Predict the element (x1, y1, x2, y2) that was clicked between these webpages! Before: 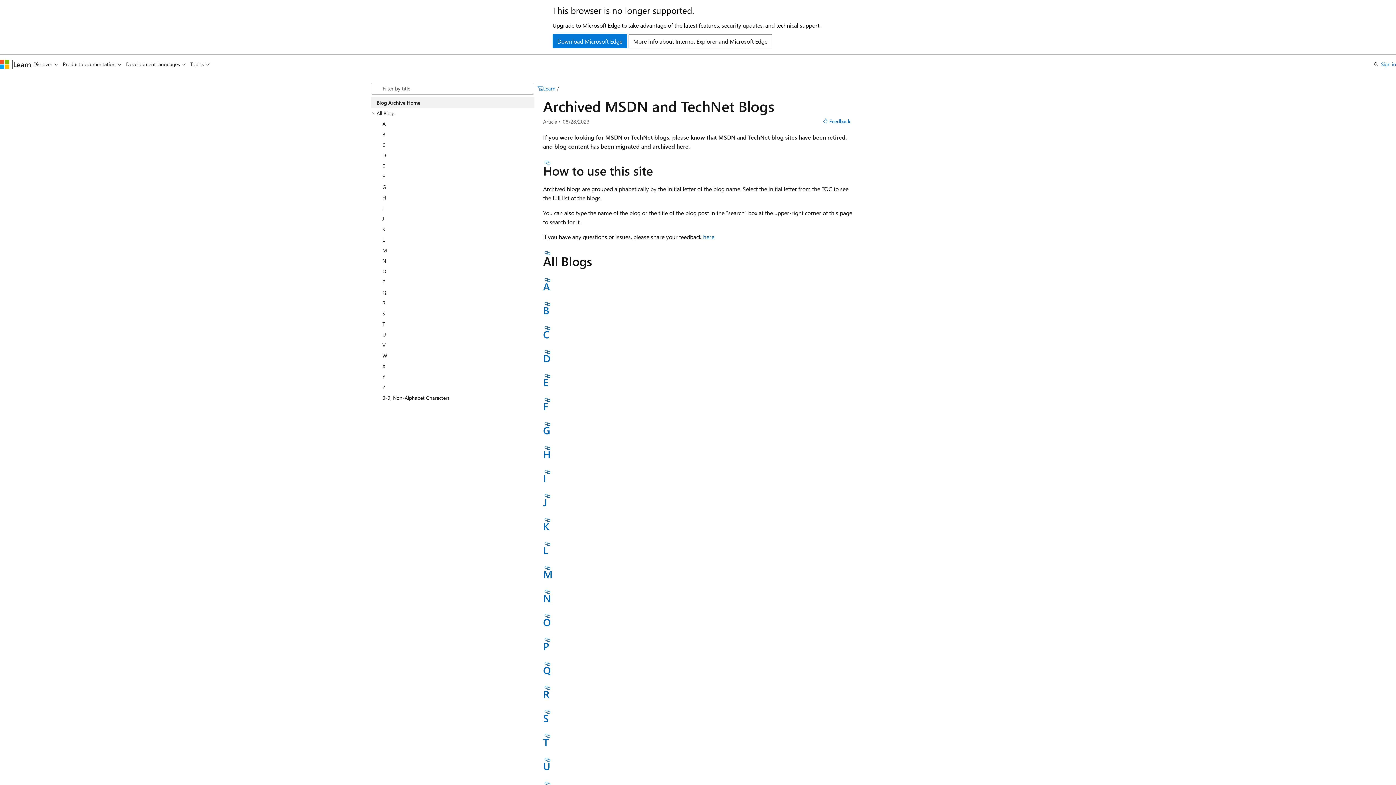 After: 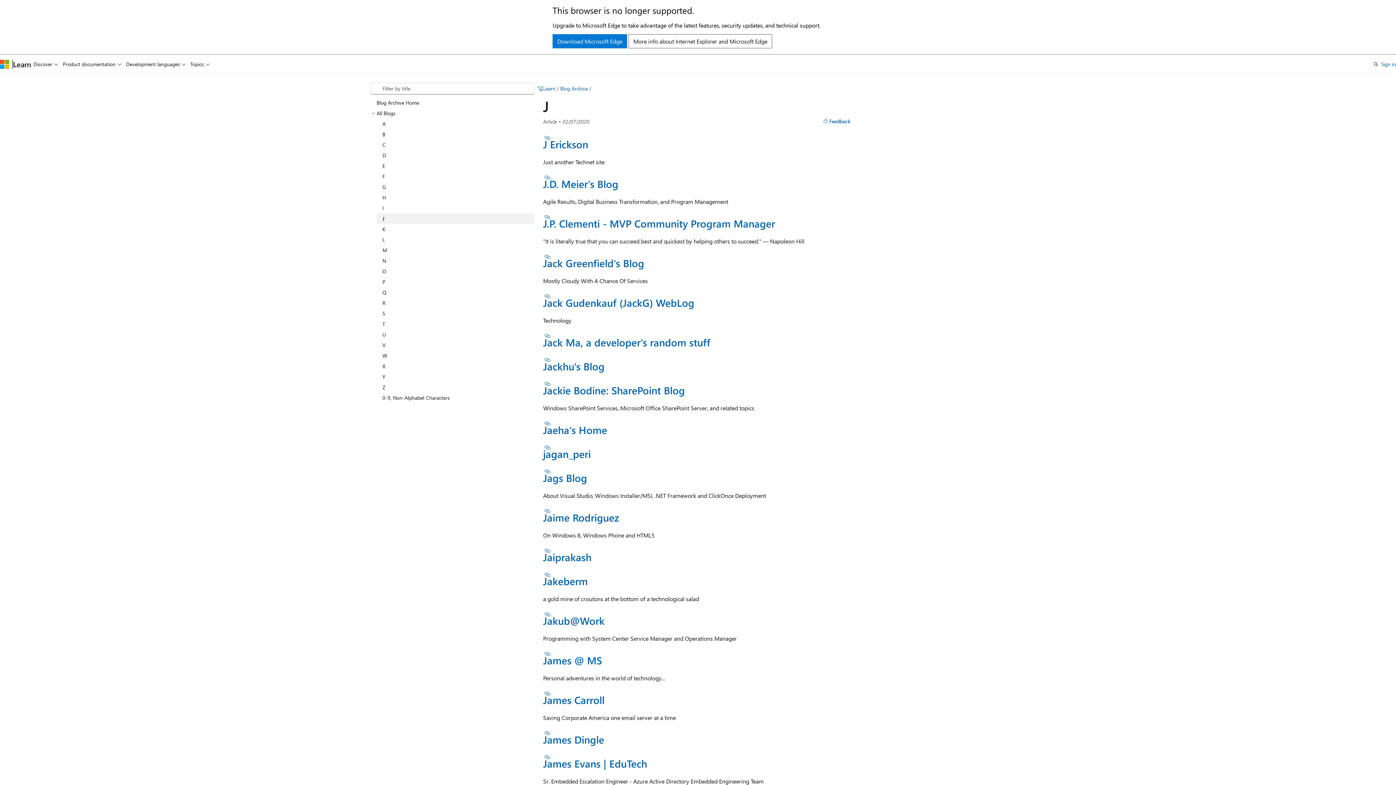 Action: bbox: (376, 213, 534, 223) label: J